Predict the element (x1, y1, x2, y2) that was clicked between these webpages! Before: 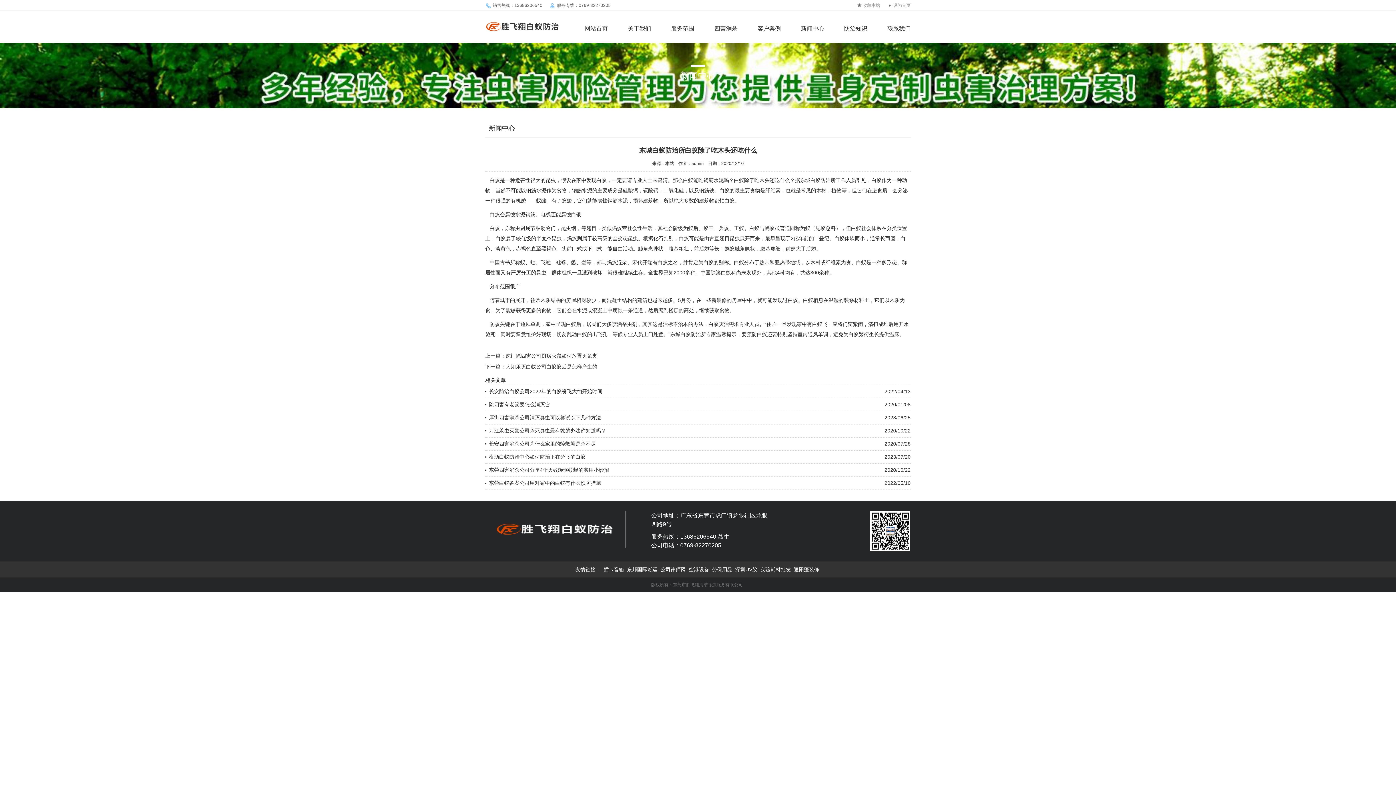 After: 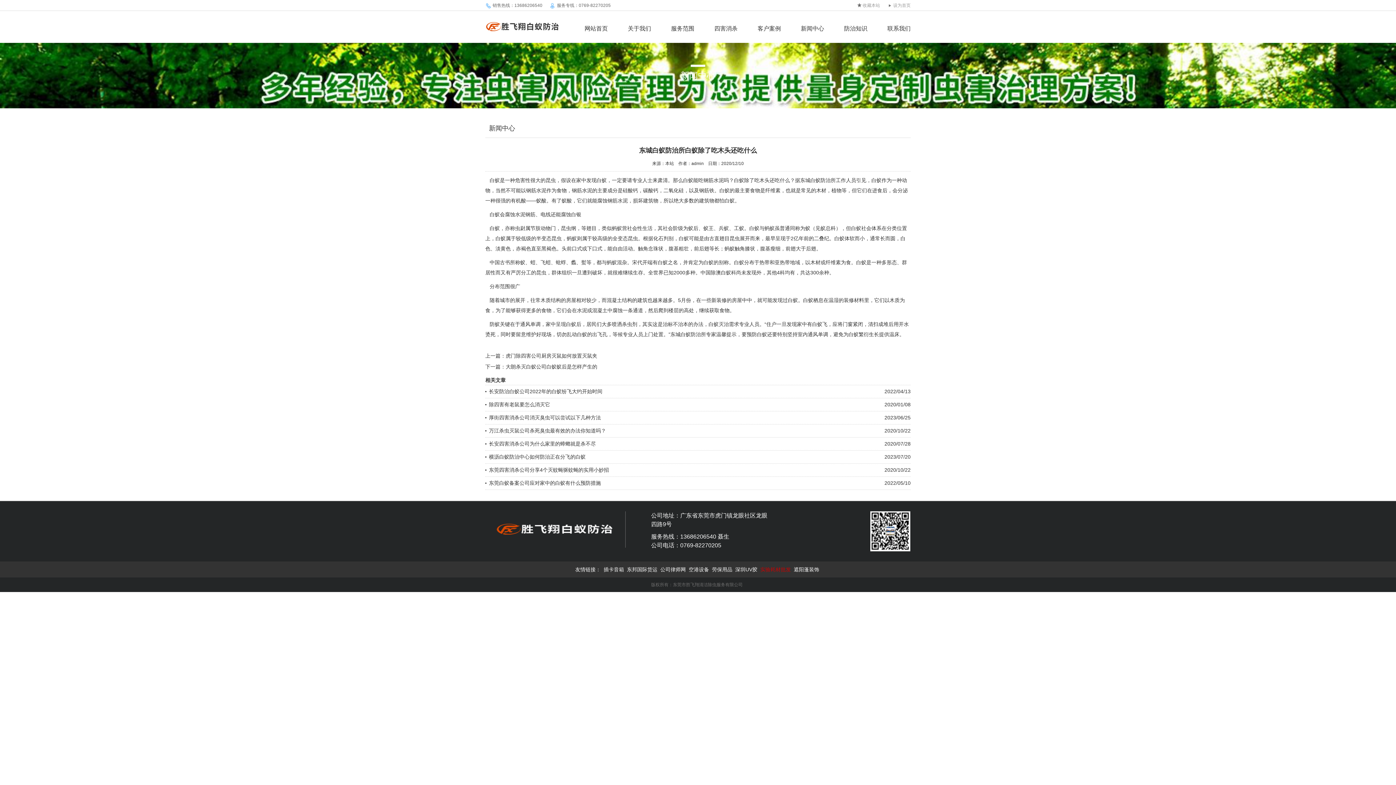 Action: bbox: (760, 566, 791, 572) label: 实验耗材批发